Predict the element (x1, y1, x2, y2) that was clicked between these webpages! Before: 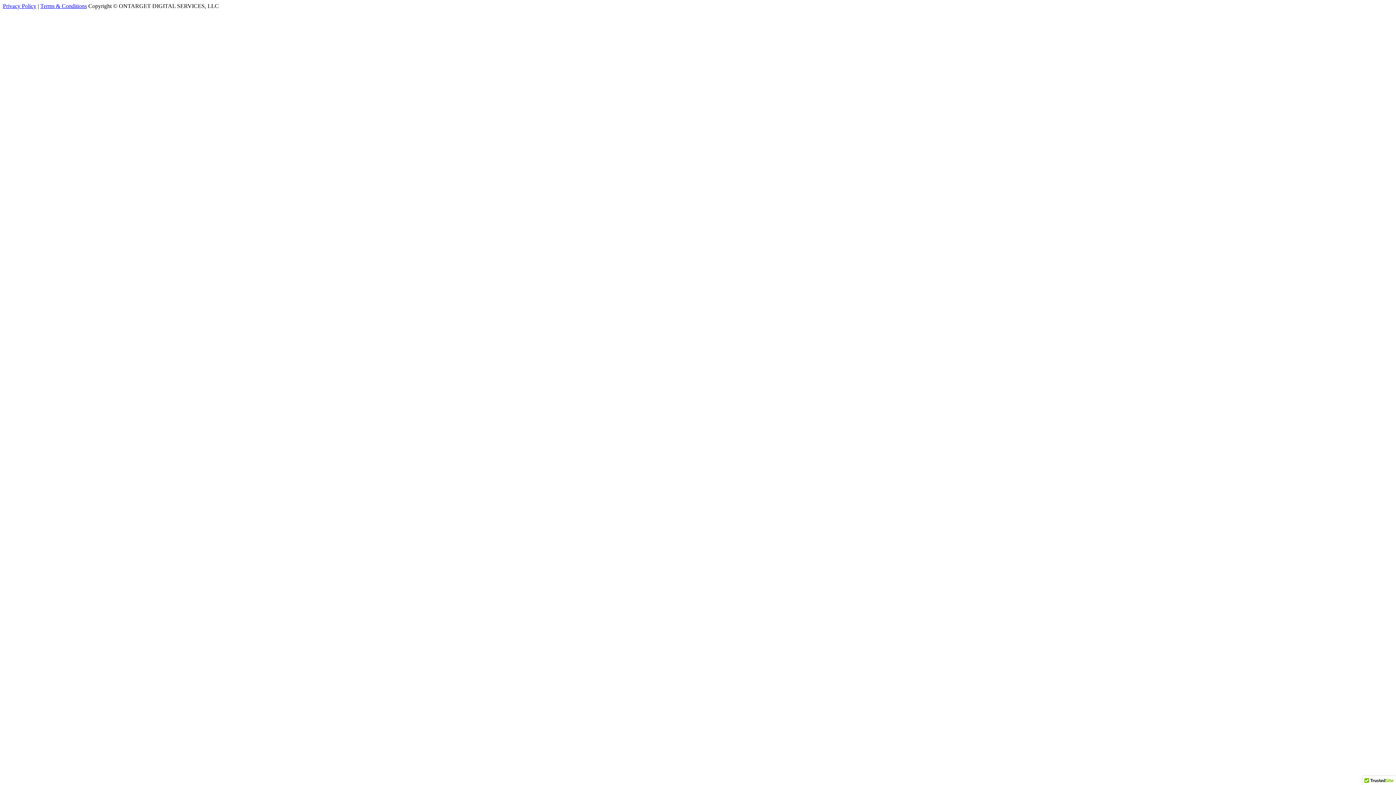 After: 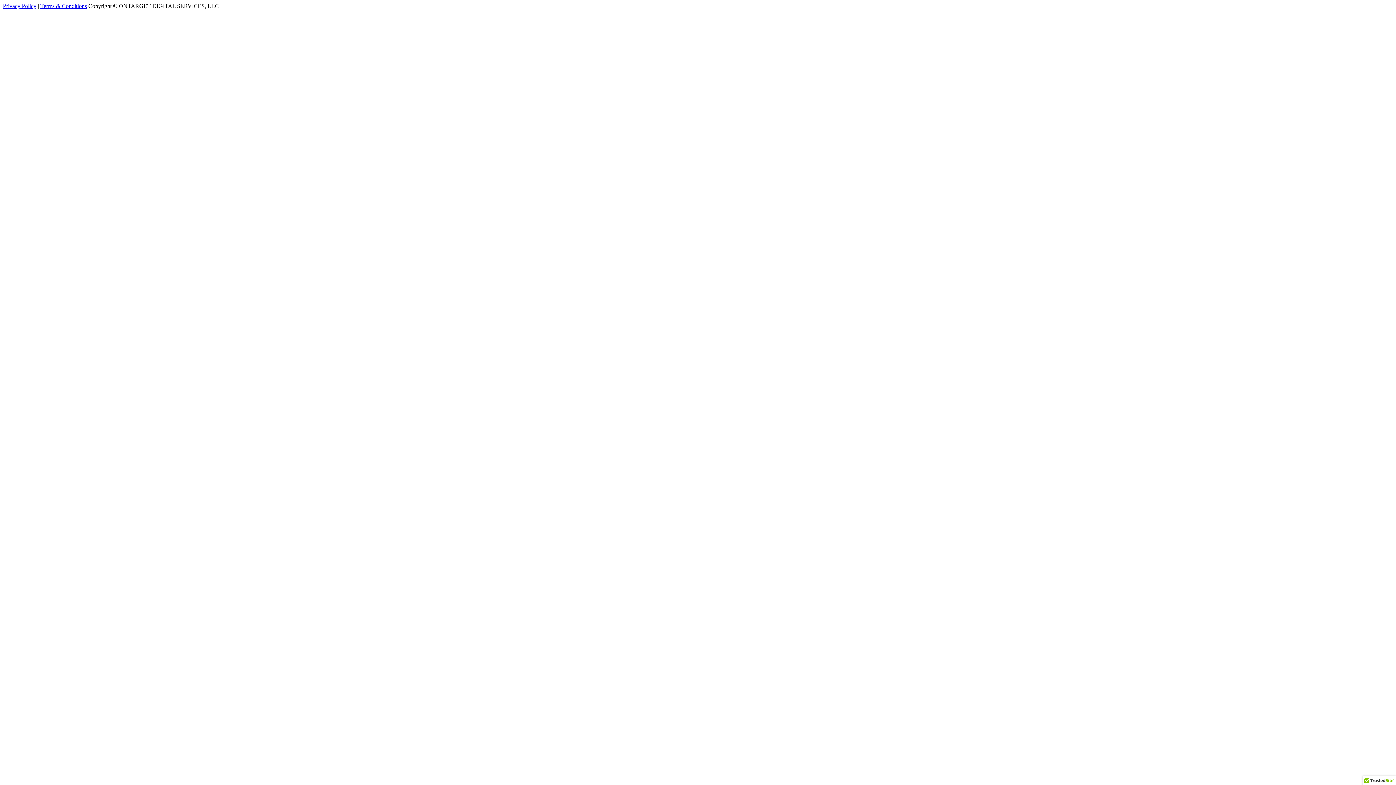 Action: bbox: (2, 2, 36, 9) label: Privacy Policy